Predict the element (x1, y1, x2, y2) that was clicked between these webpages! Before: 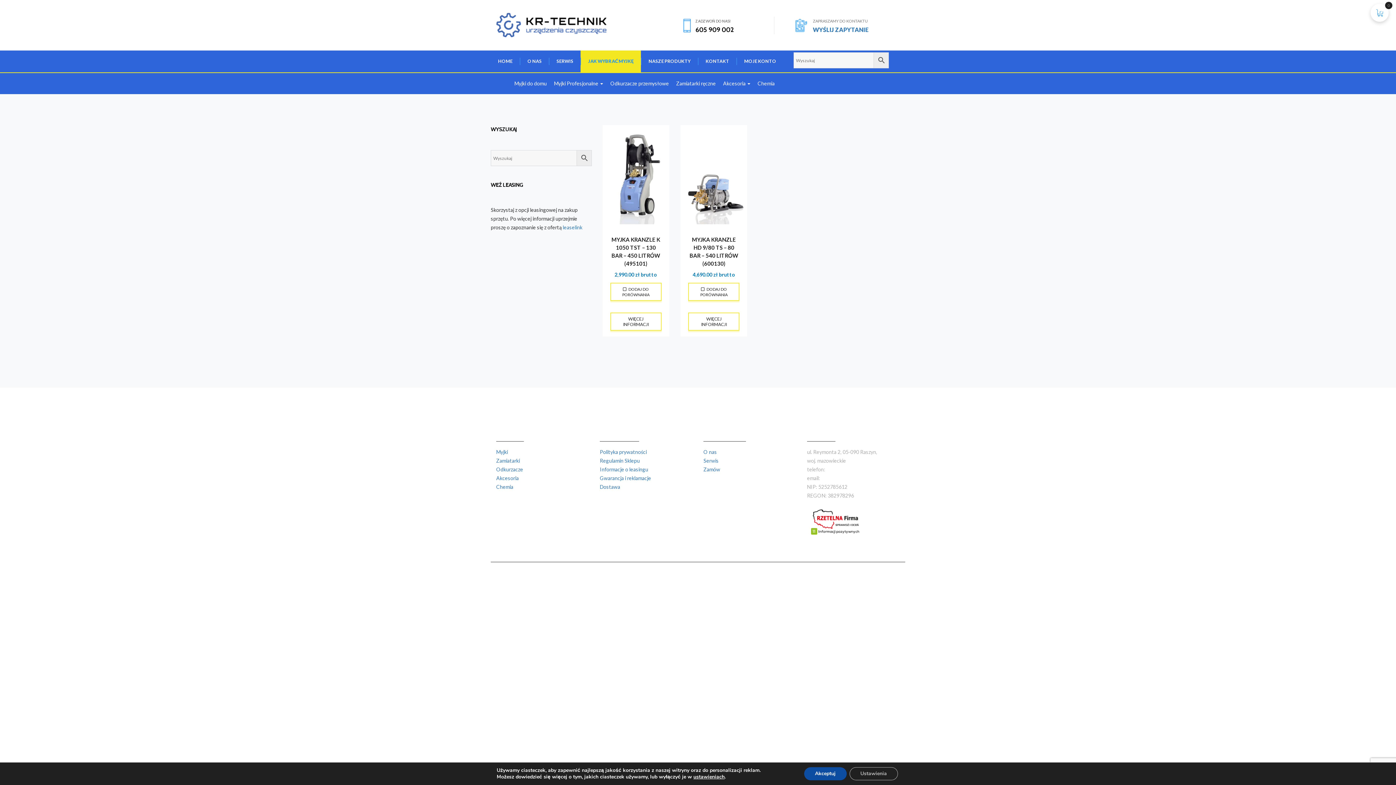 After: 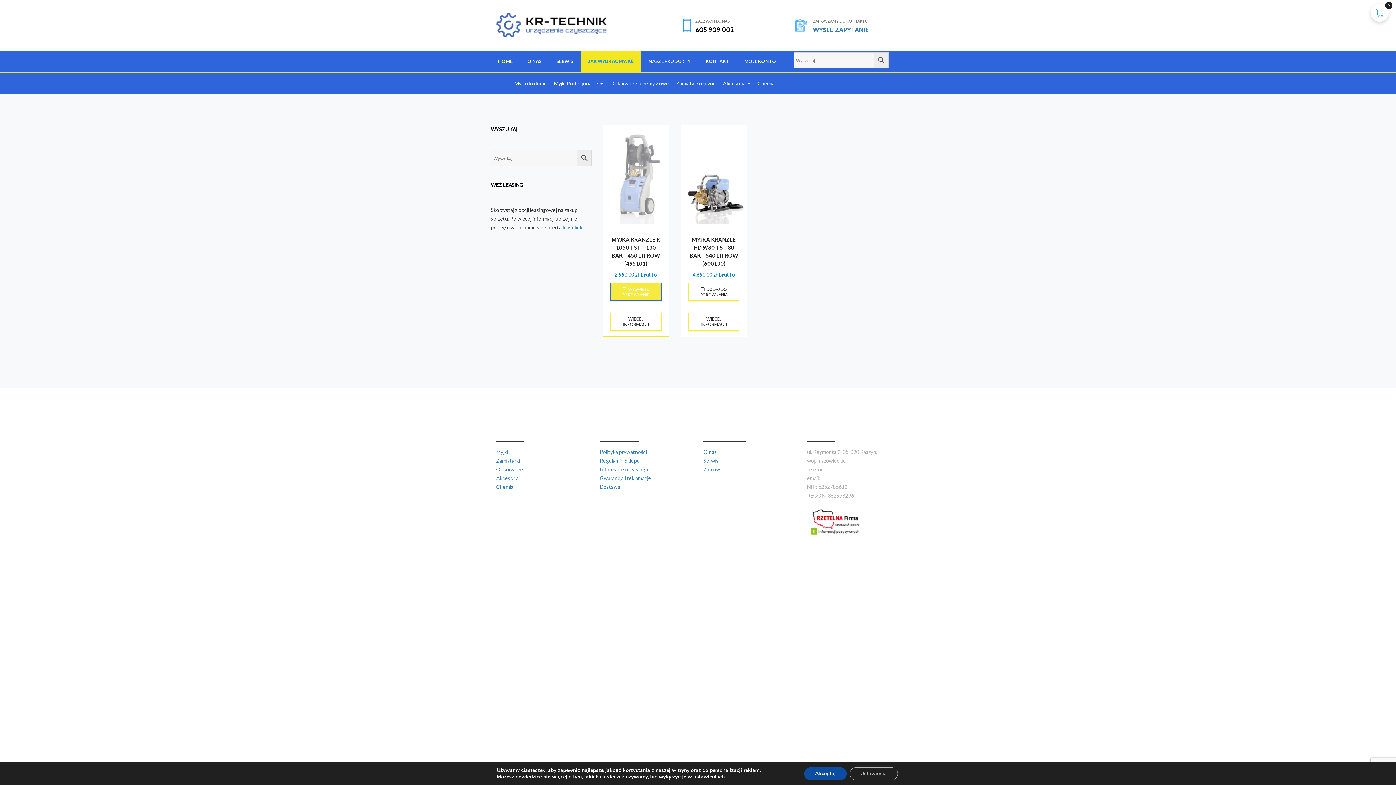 Action: label:  DODAJ DO PORÓWNANIA bbox: (610, 282, 661, 300)